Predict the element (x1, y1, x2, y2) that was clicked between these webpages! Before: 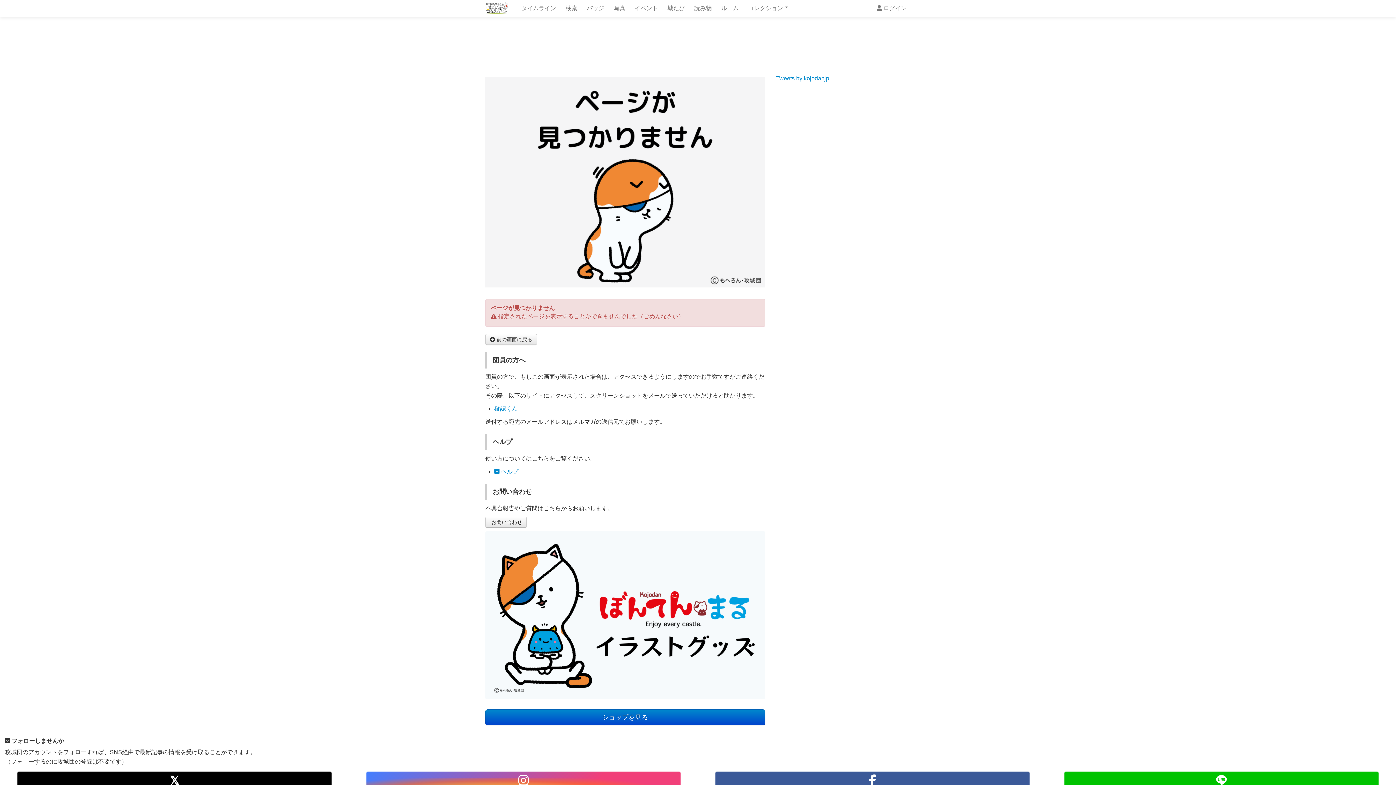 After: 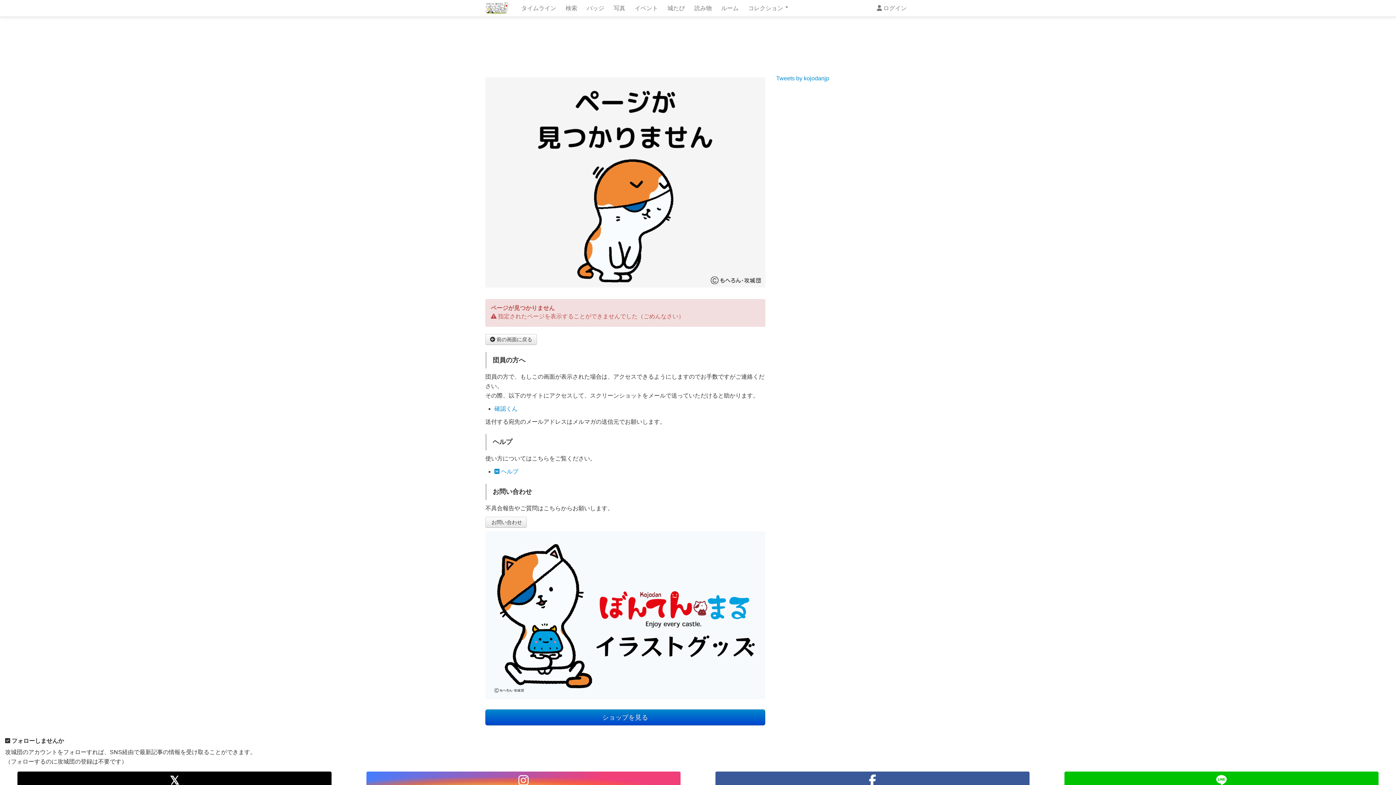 Action: label: 写真 bbox: (608, 0, 630, 16)